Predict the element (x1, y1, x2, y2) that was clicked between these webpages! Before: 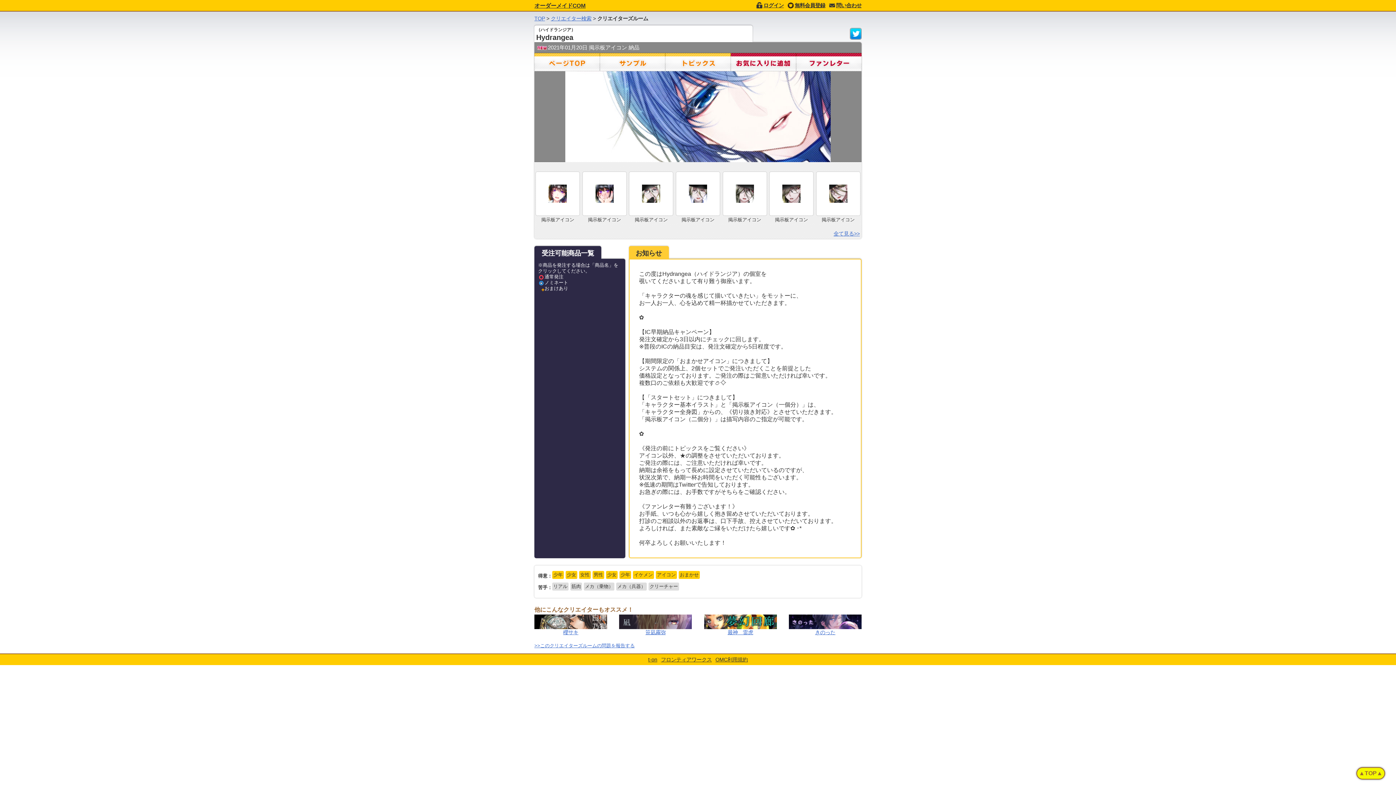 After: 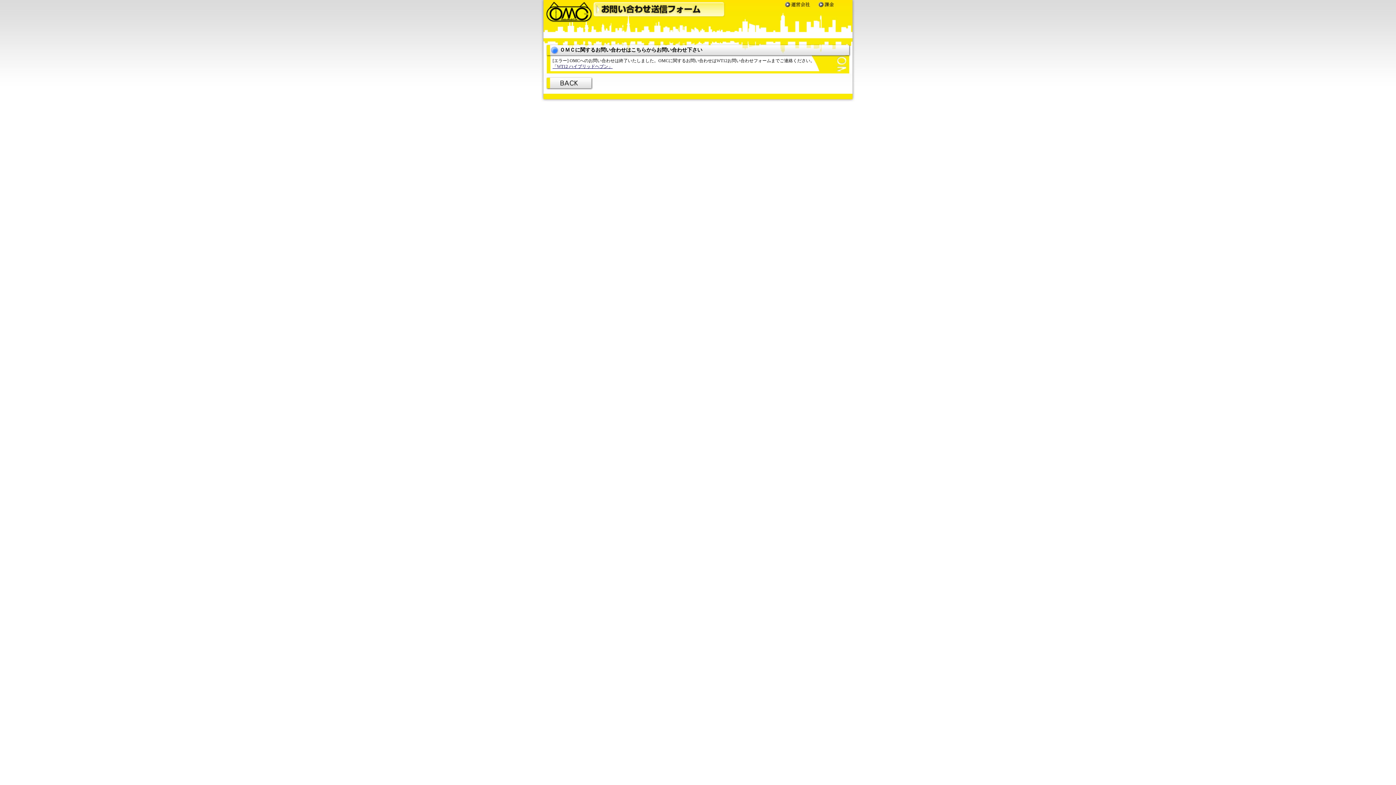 Action: bbox: (836, 2, 861, 8) label: 問い合わせ